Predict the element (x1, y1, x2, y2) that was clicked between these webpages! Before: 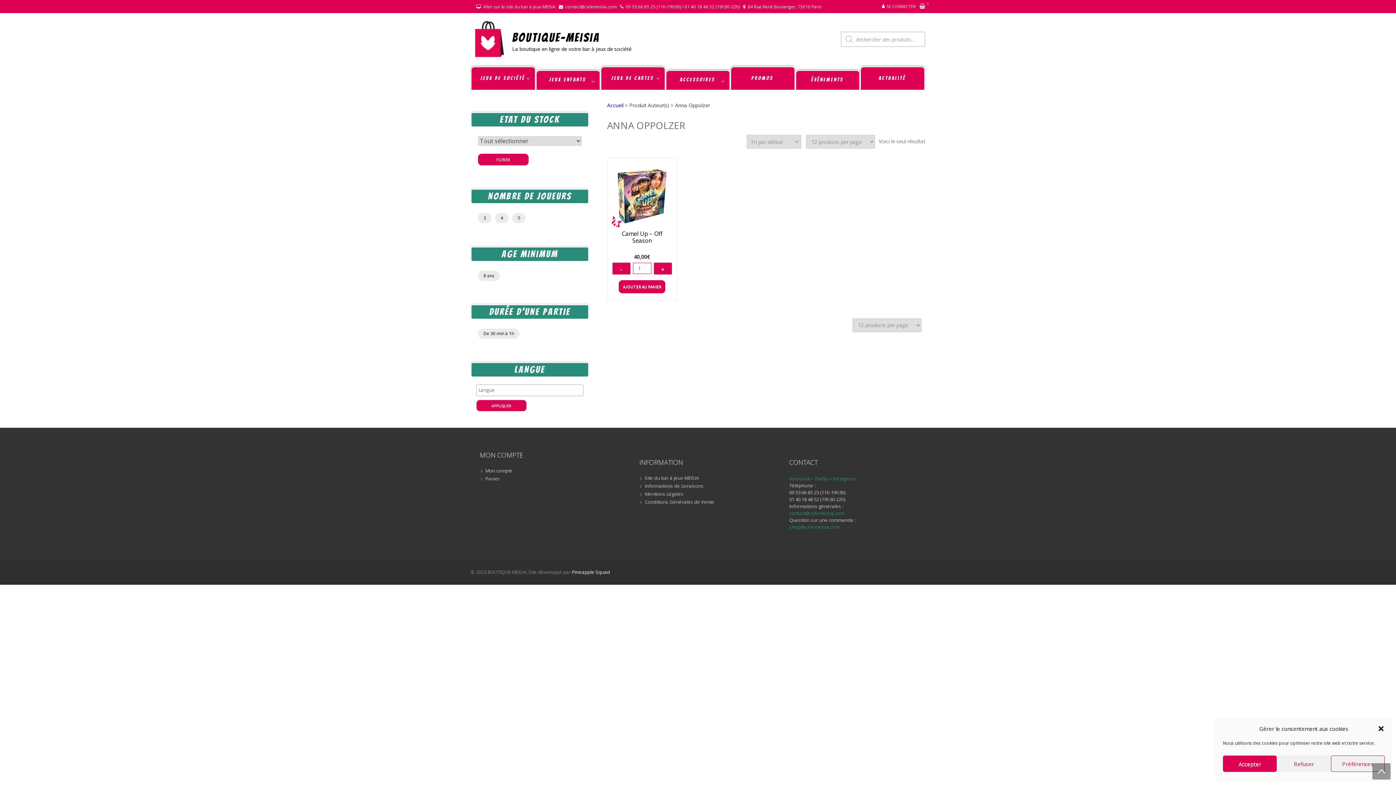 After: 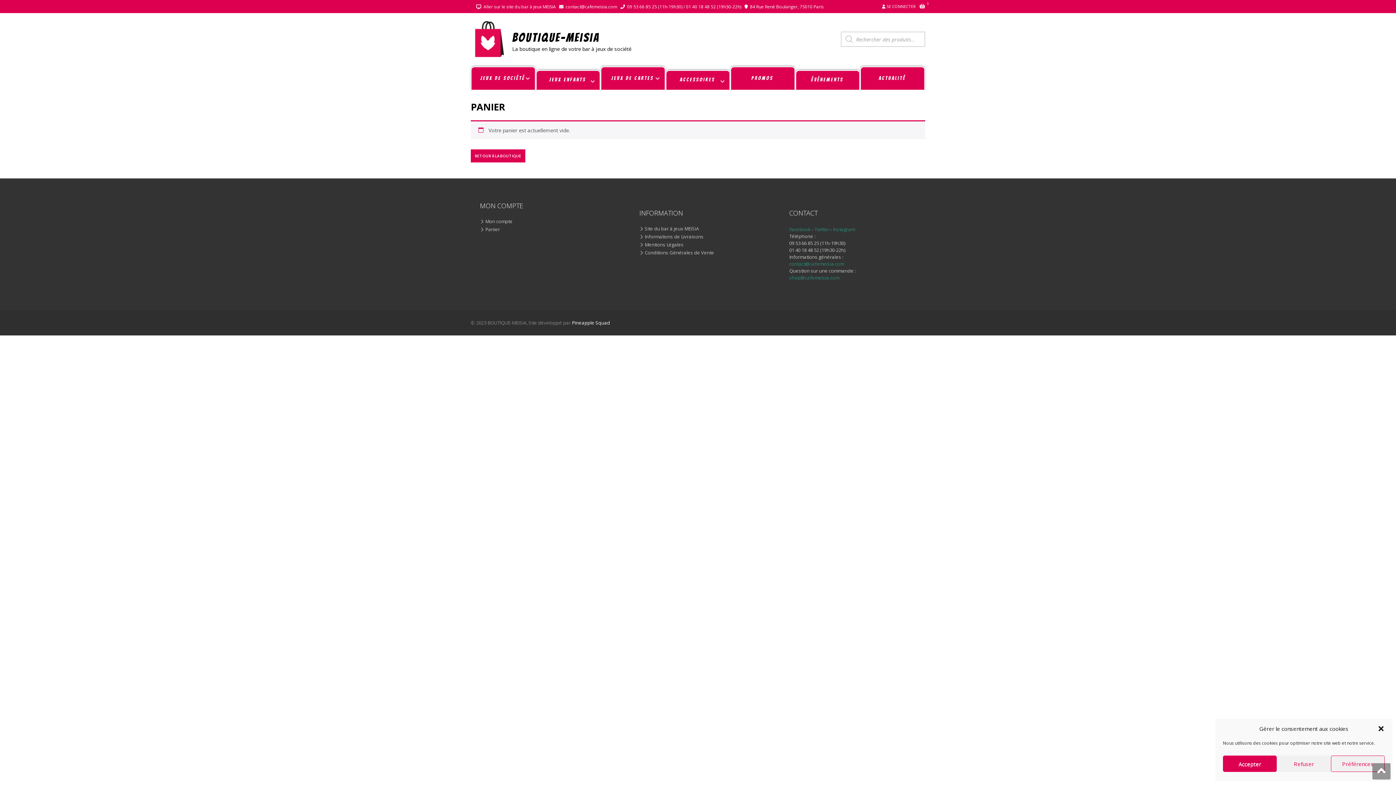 Action: label: 0 bbox: (919, 0, 925, 13)